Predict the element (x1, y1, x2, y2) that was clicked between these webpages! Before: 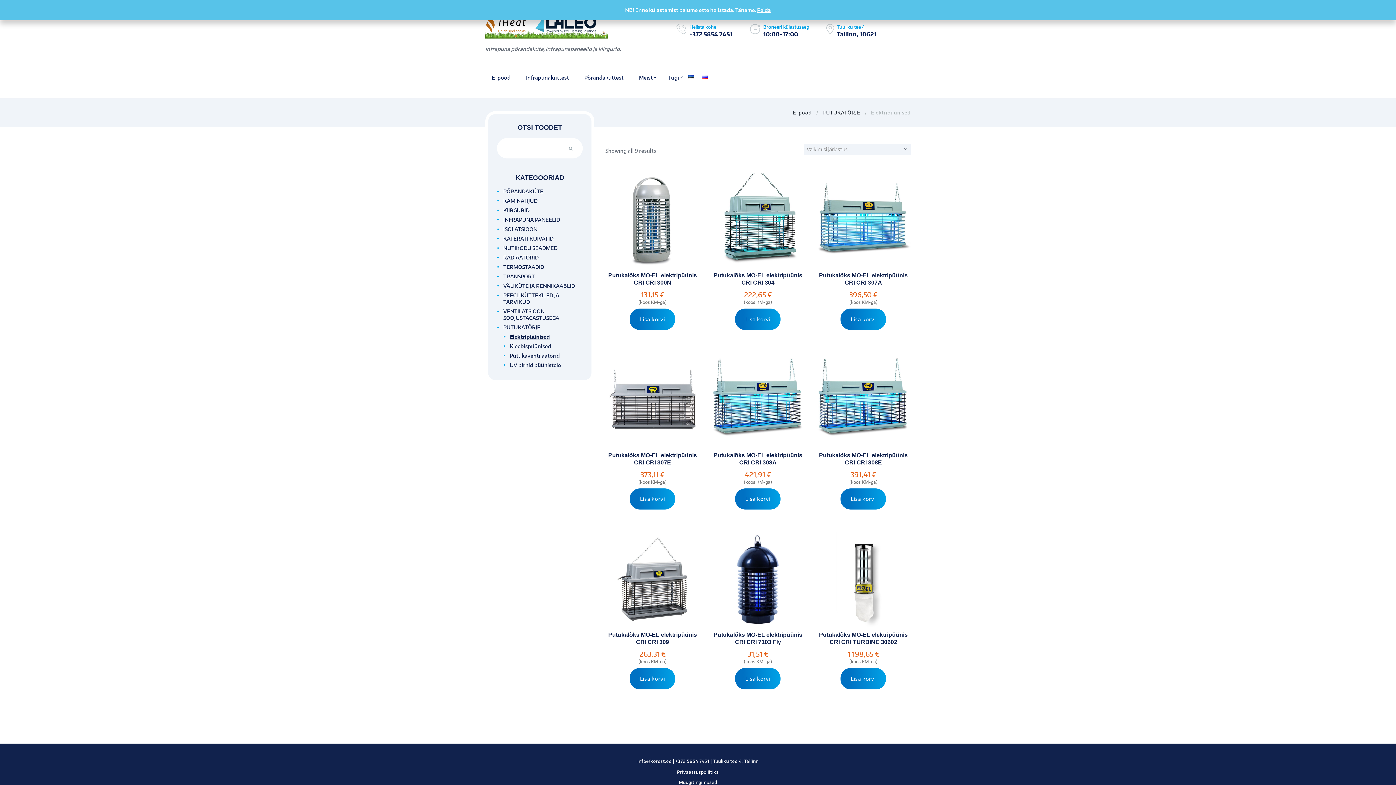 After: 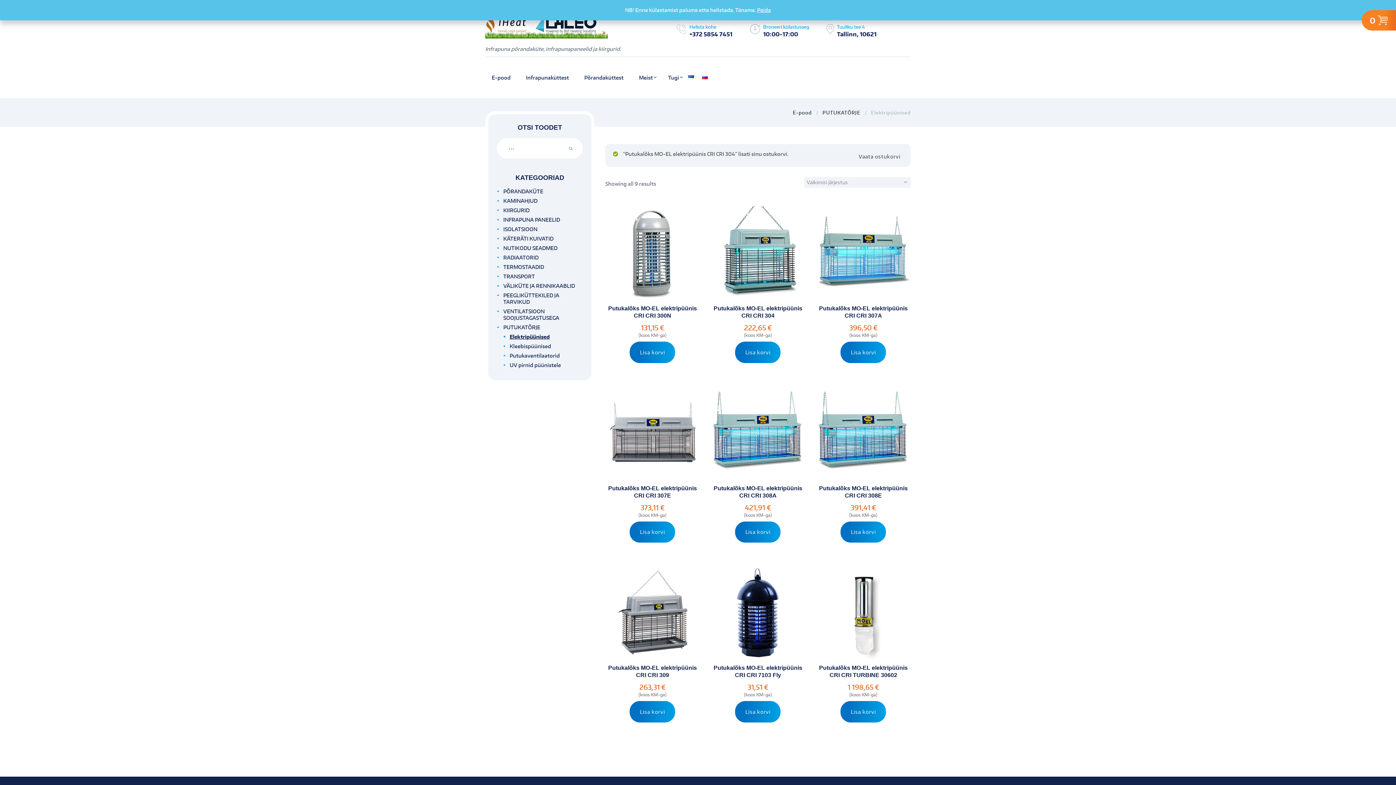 Action: bbox: (735, 308, 780, 330) label: Add to cart: “Putukalõks MO-EL elektripüünis CRI CRI 304”